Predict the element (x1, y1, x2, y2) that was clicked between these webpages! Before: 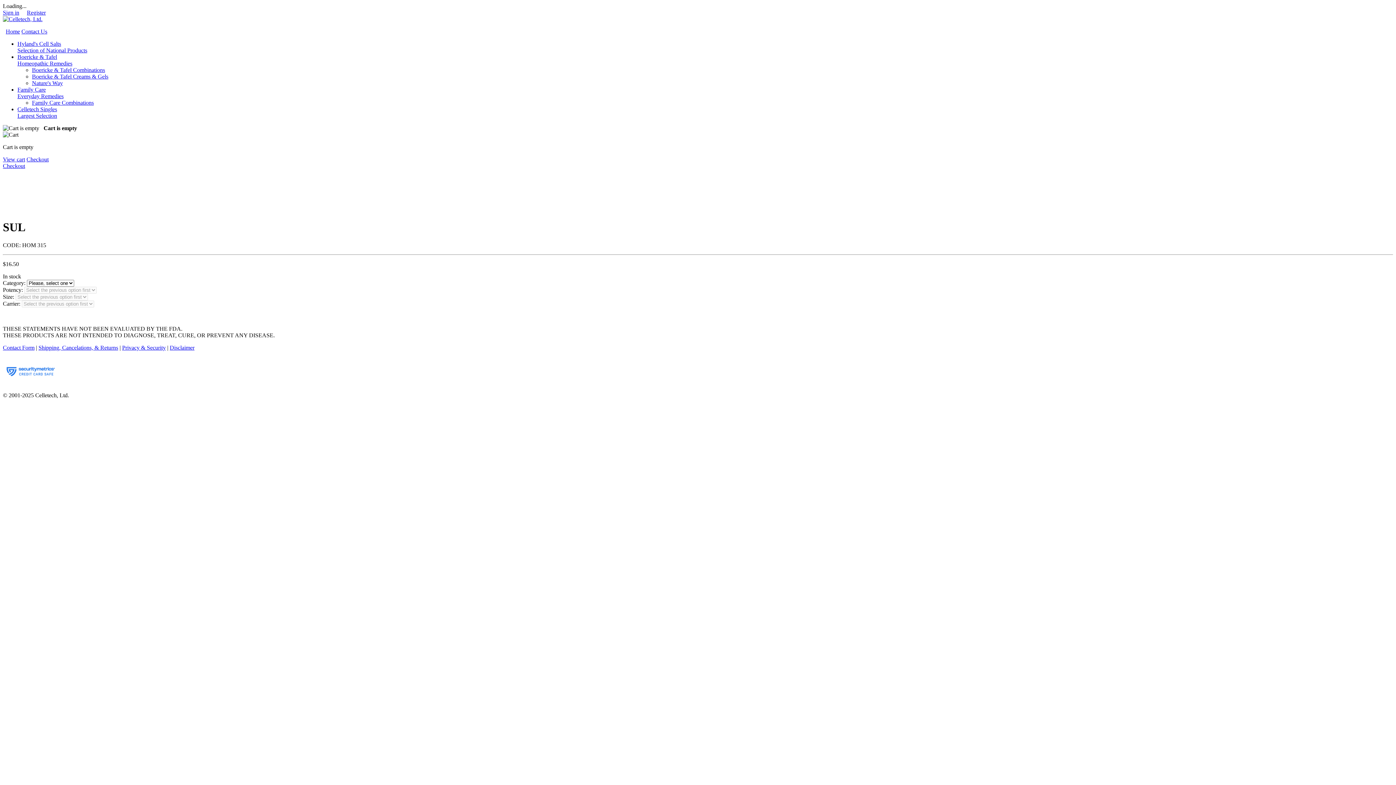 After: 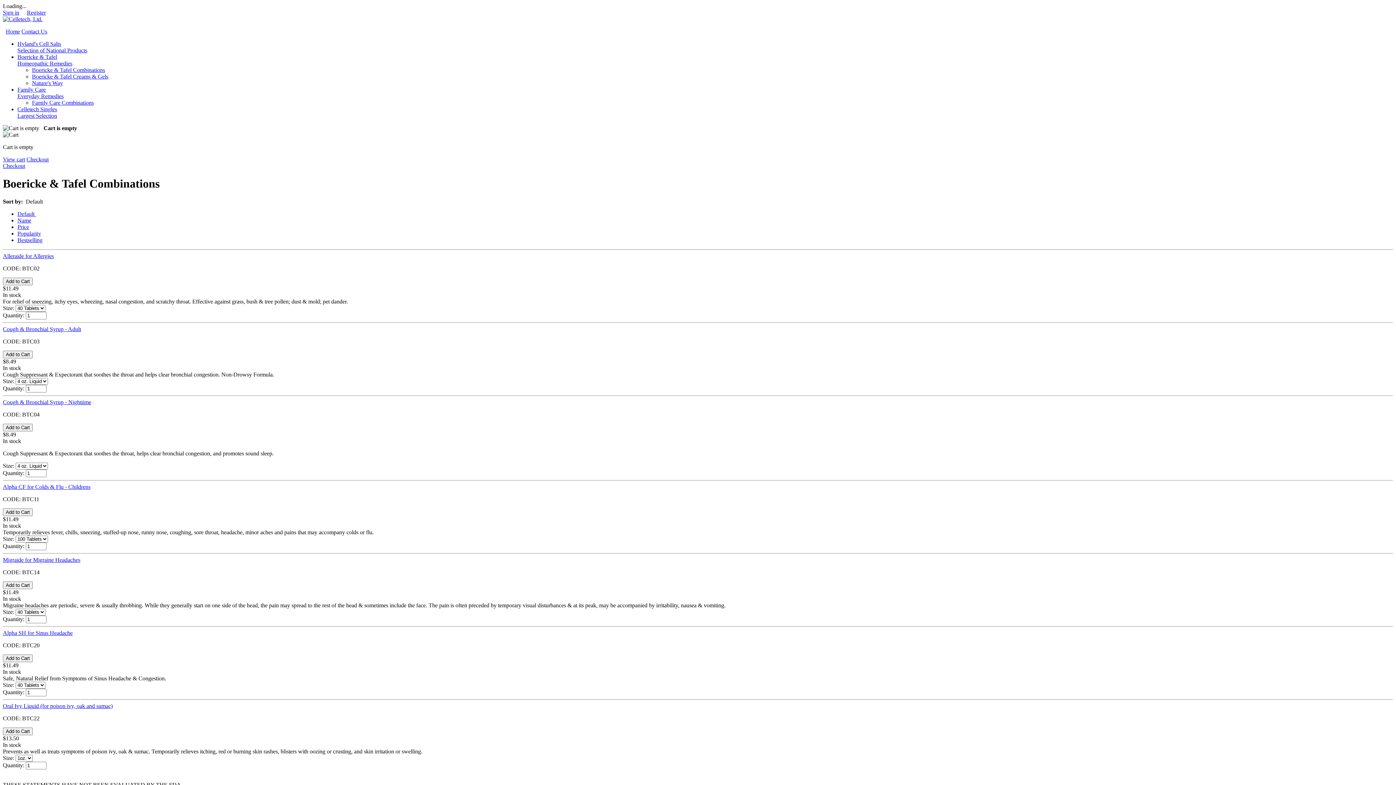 Action: label: Boericke & Tafel Combinations bbox: (32, 66, 105, 73)